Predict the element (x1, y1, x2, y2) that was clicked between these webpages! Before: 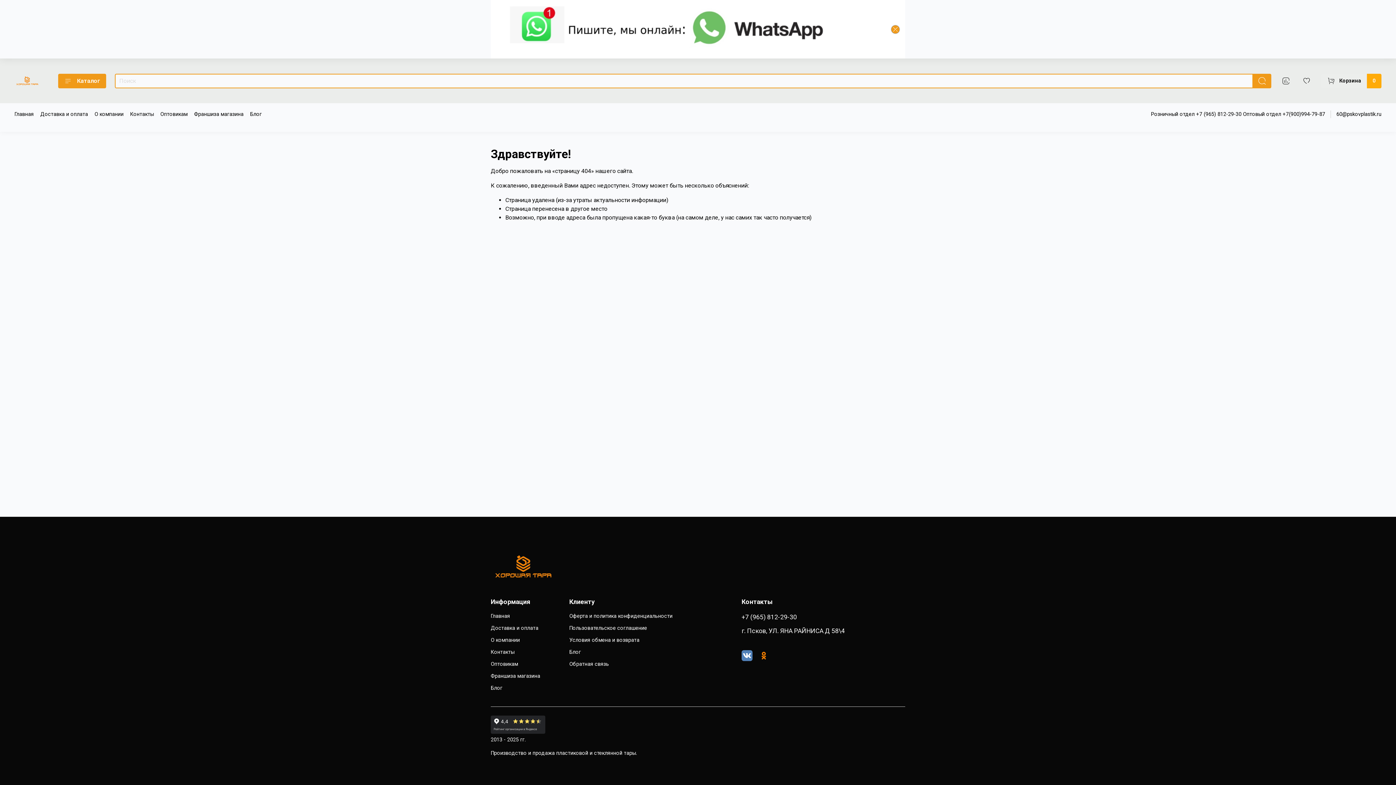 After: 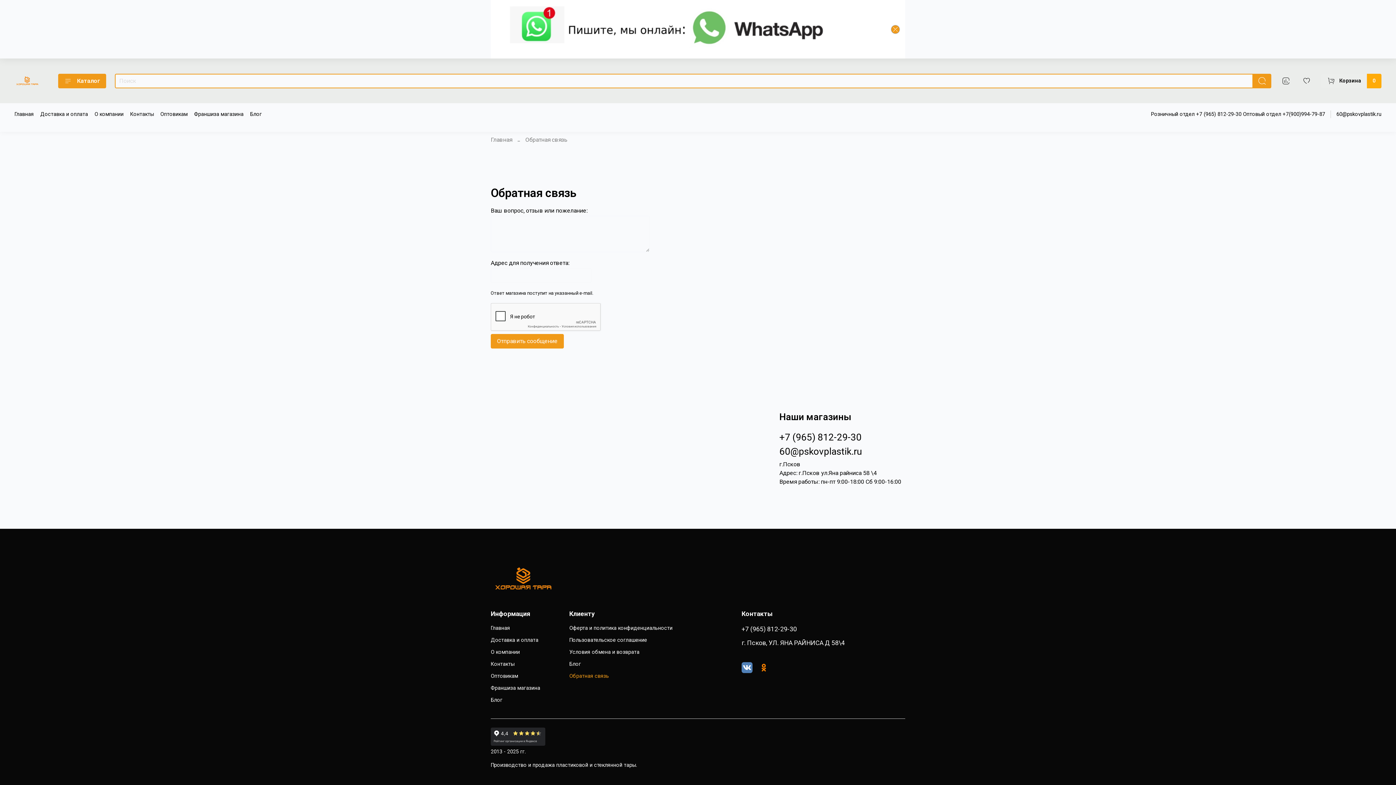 Action: bbox: (569, 660, 672, 668) label: Обратная связь